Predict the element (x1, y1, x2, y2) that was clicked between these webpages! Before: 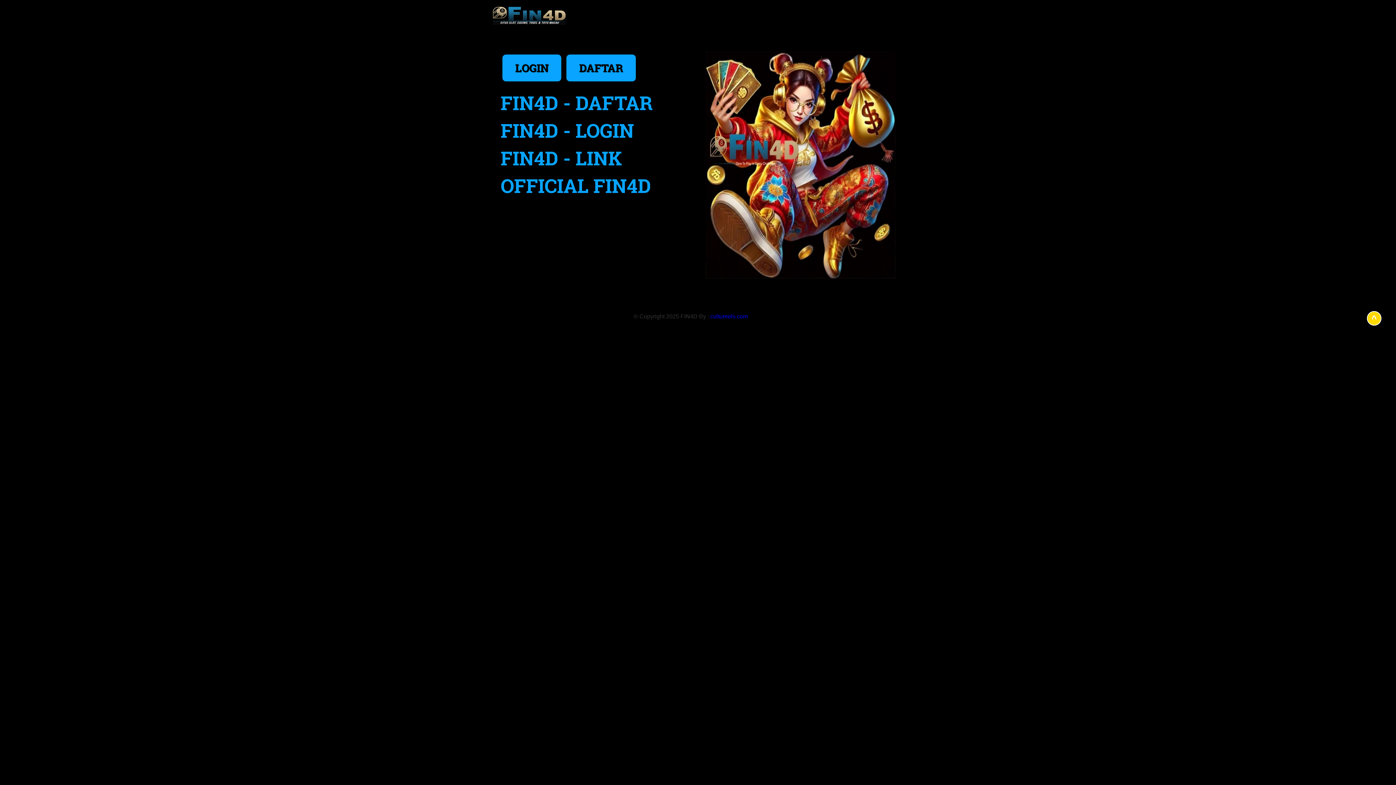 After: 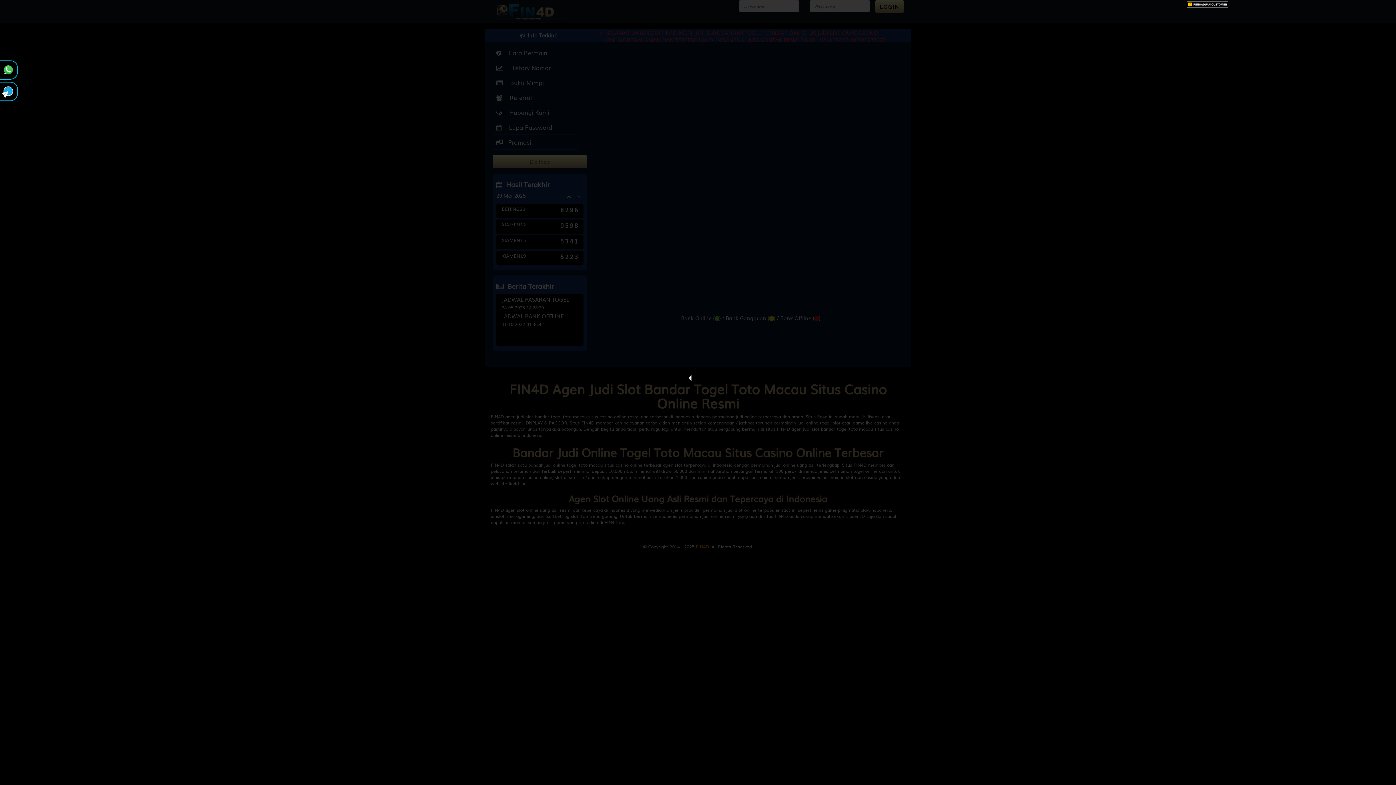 Action: bbox: (493, 23, 565, 29)